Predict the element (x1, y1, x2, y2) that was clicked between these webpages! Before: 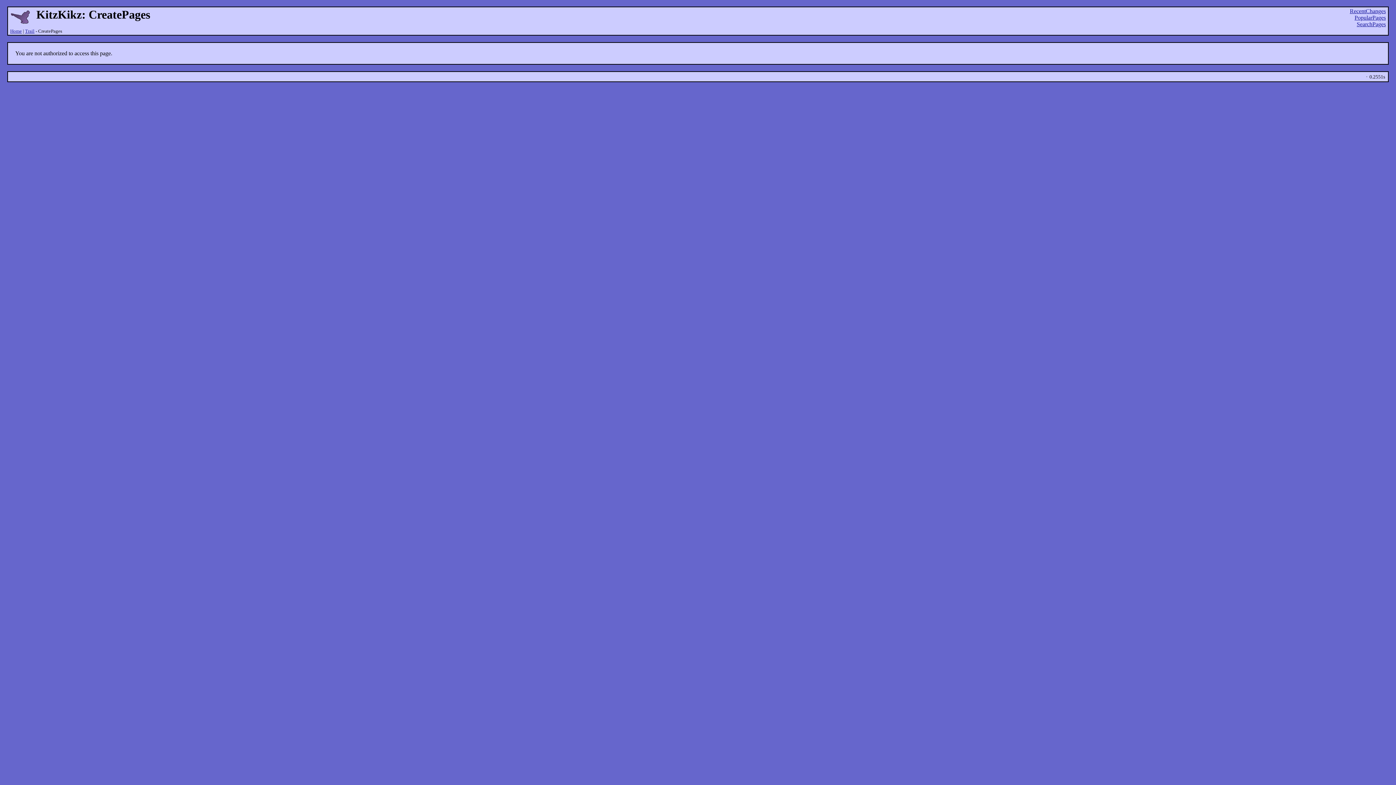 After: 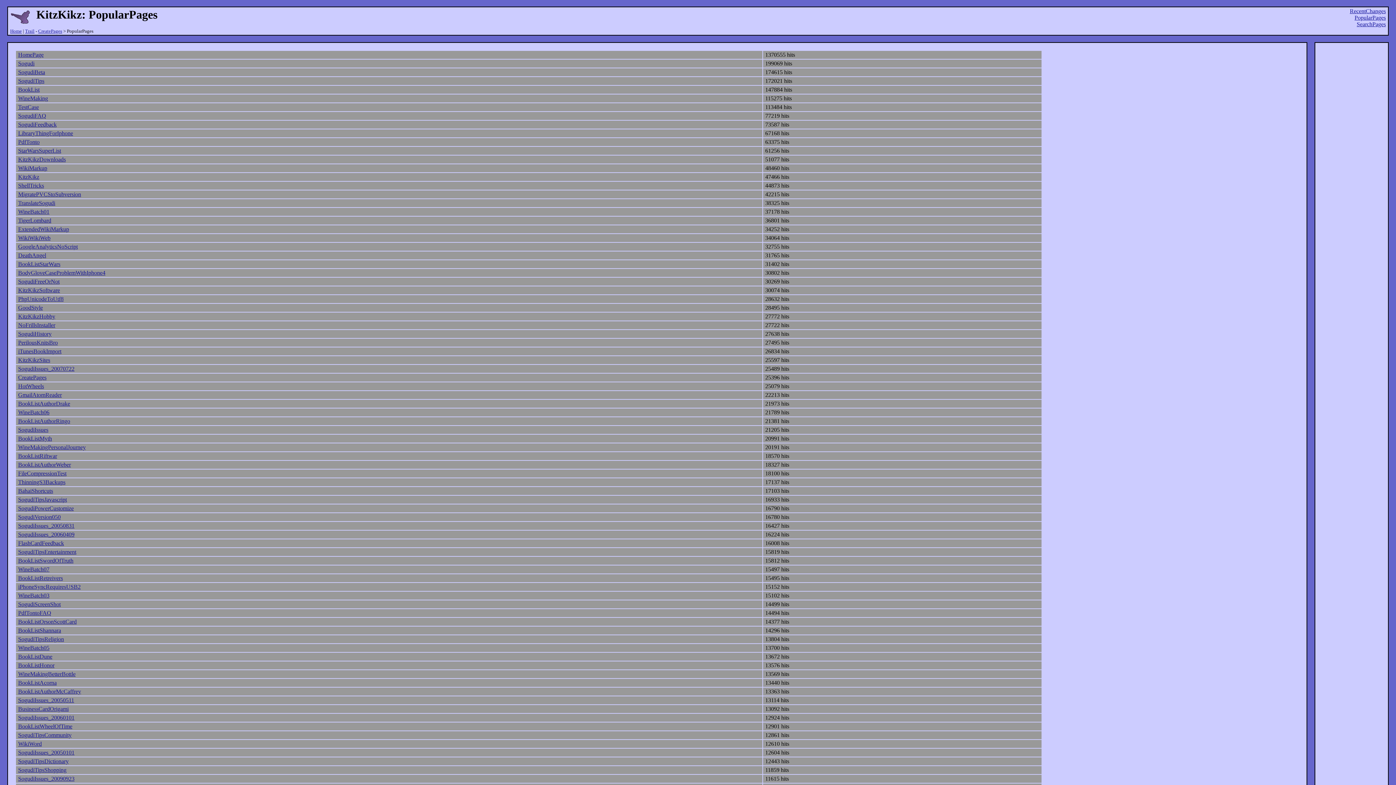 Action: bbox: (1354, 14, 1386, 20) label: PopularPages